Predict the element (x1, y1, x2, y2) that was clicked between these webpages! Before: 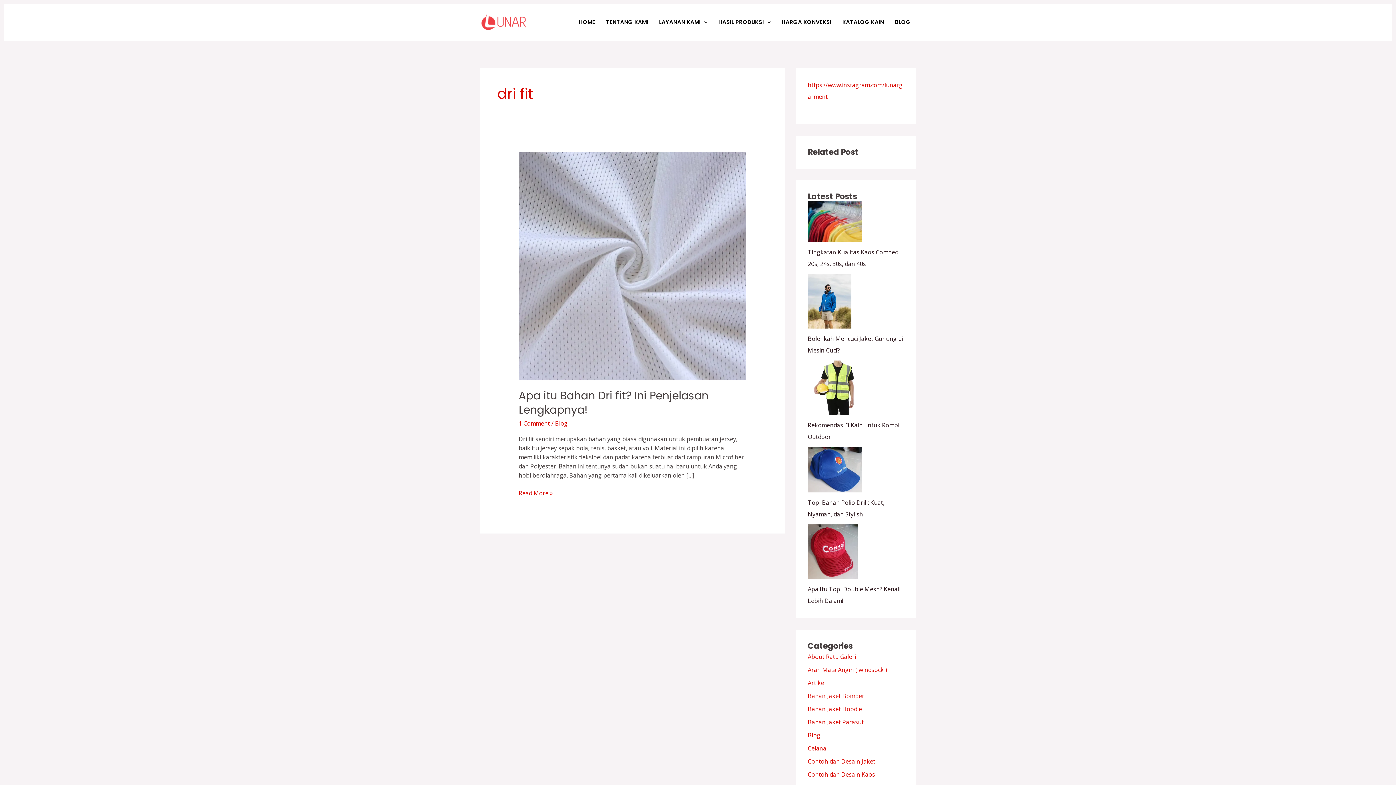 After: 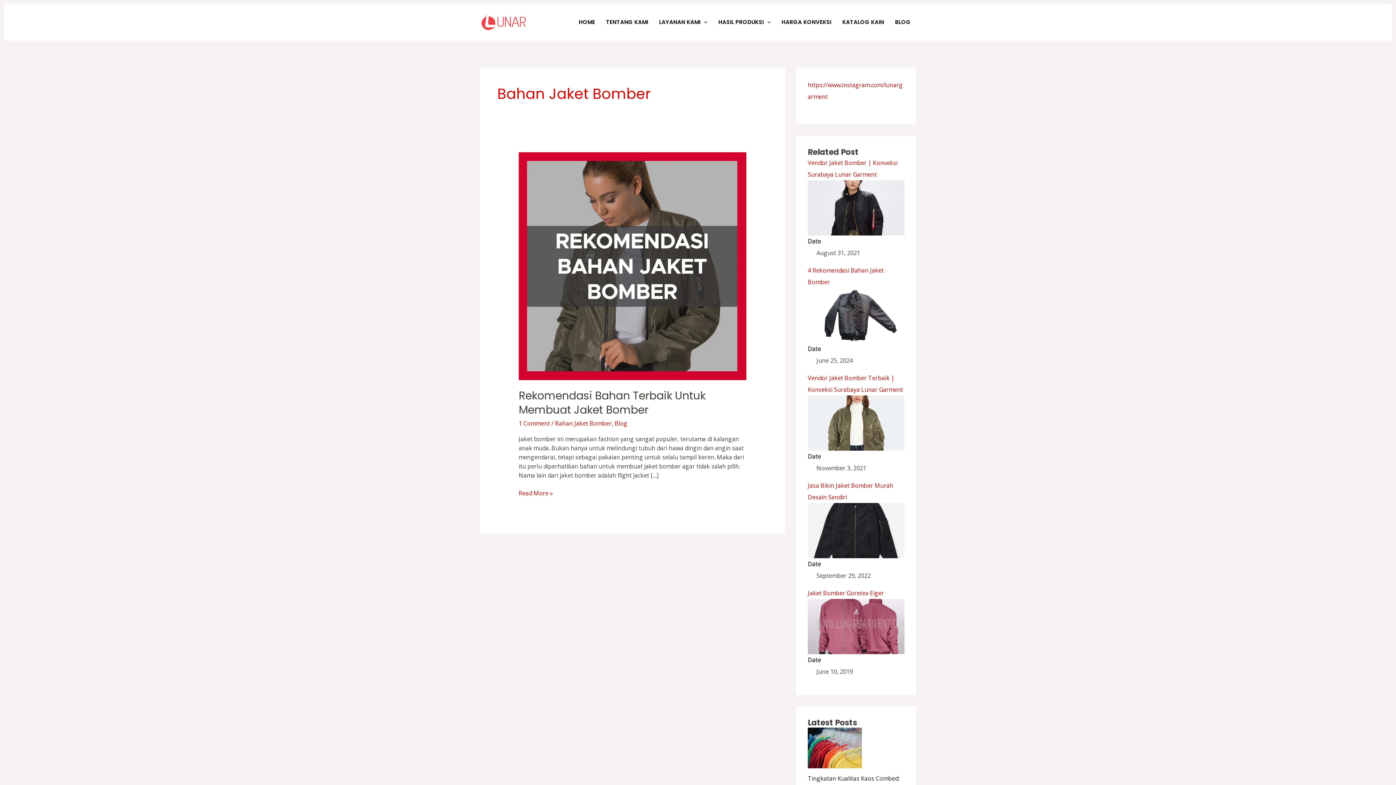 Action: bbox: (808, 692, 864, 700) label: Bahan Jaket Bomber